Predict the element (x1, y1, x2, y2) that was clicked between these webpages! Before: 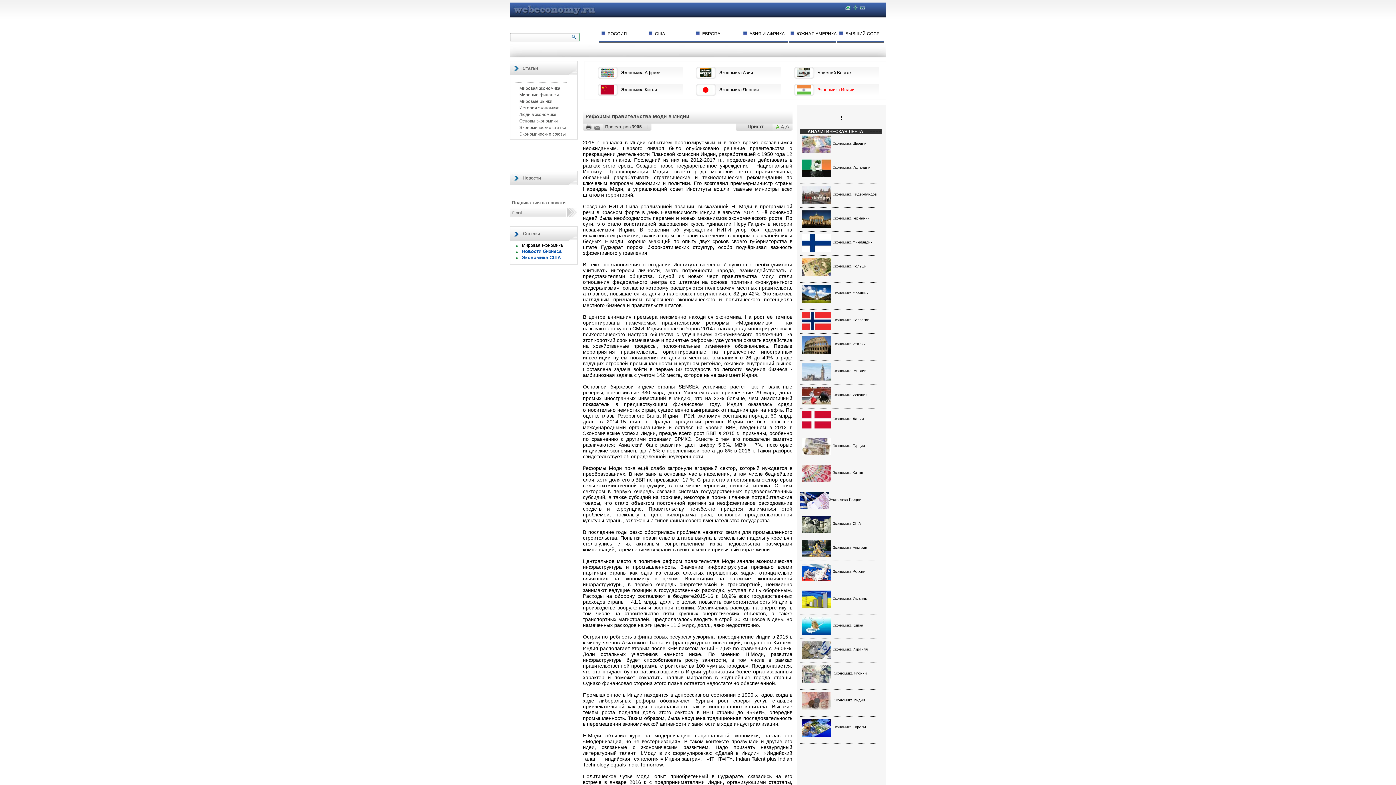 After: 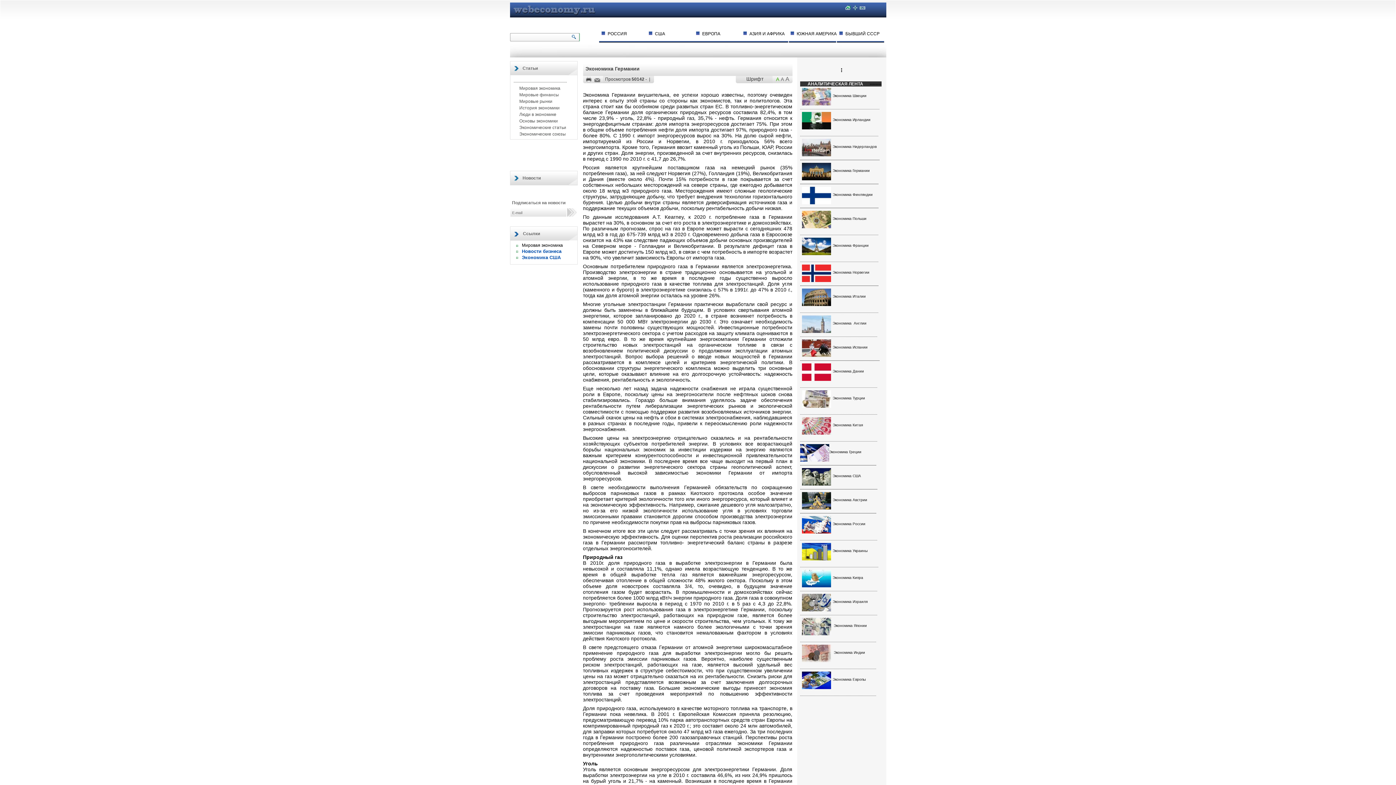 Action: bbox: (832, 215, 870, 220) label: 
Экономика Германии